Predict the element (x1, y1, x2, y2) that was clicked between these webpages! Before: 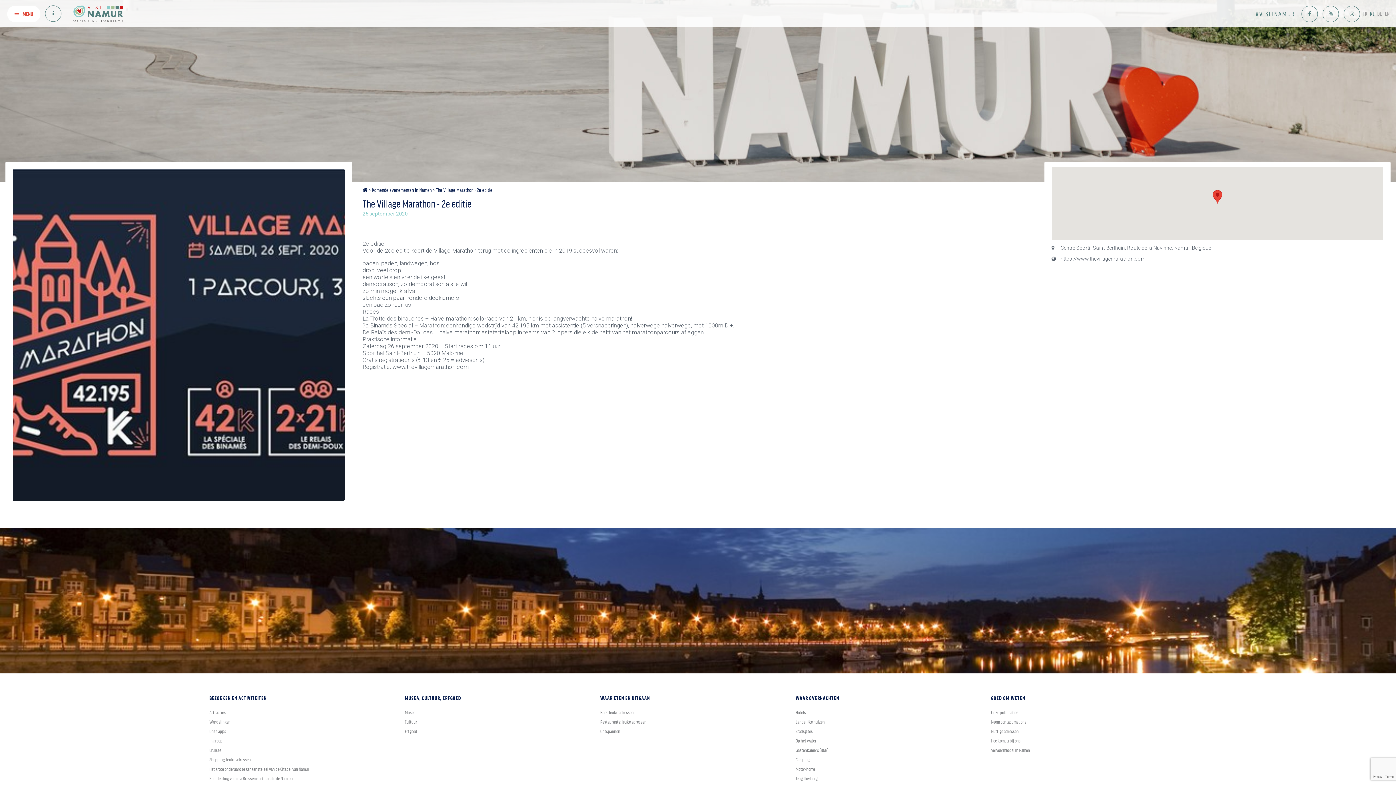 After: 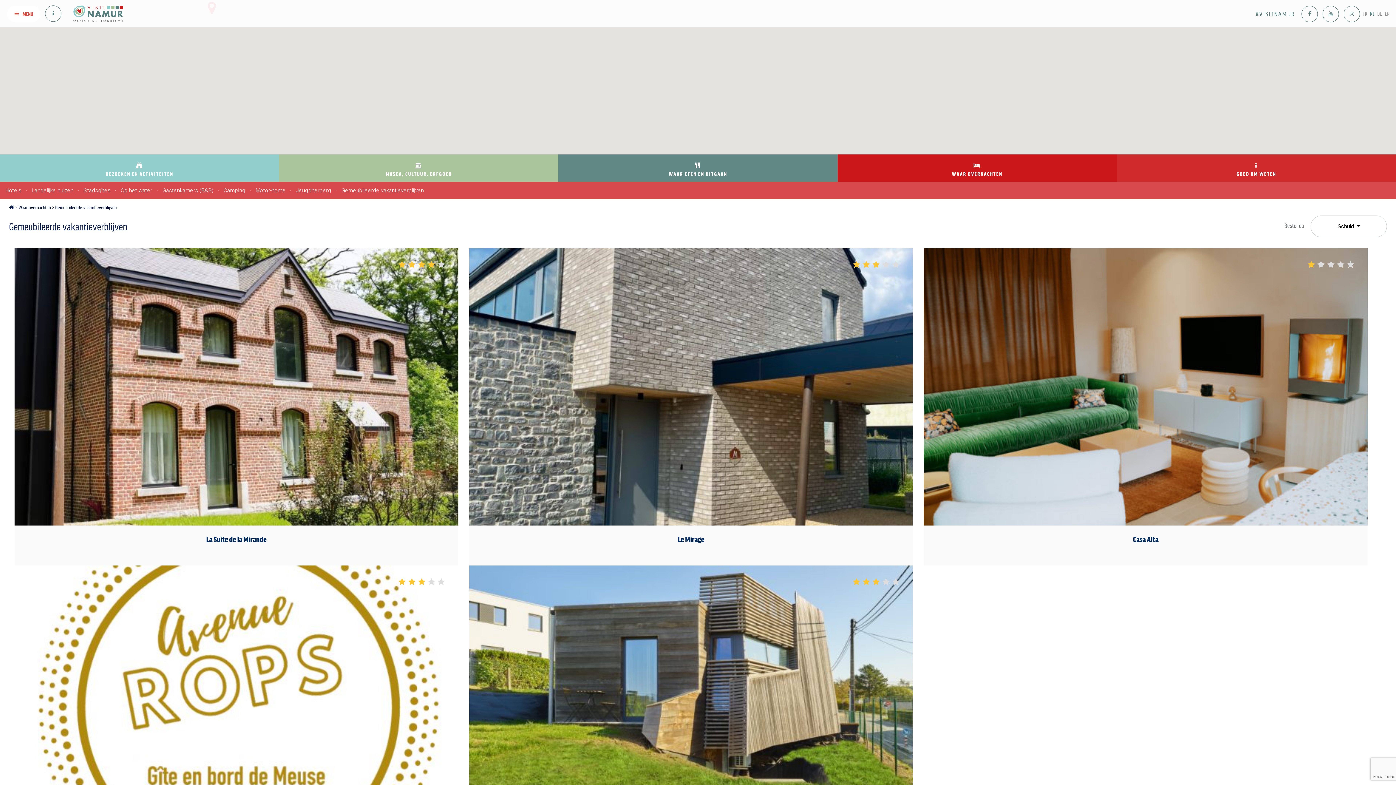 Action: label: GOED OM WETEN bbox: (991, 695, 1025, 700)